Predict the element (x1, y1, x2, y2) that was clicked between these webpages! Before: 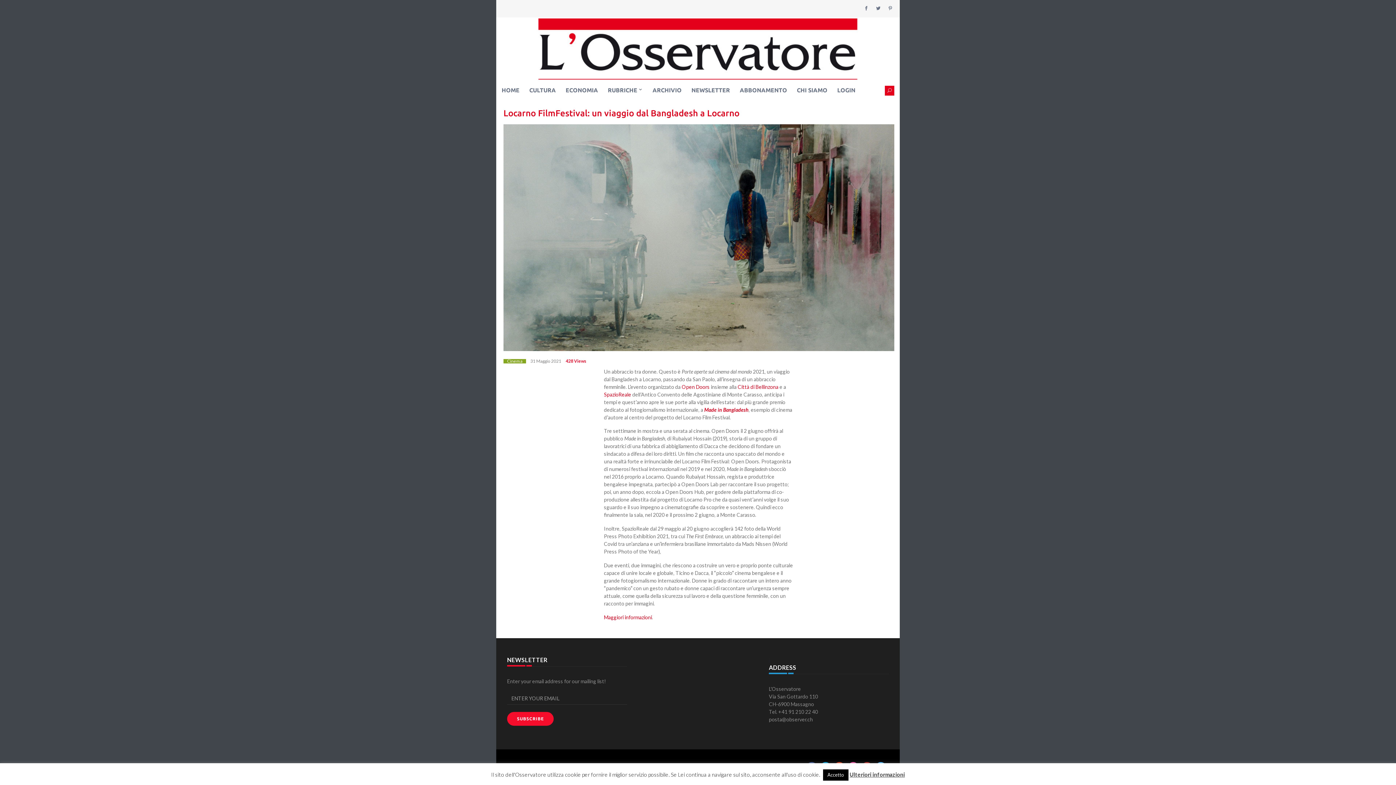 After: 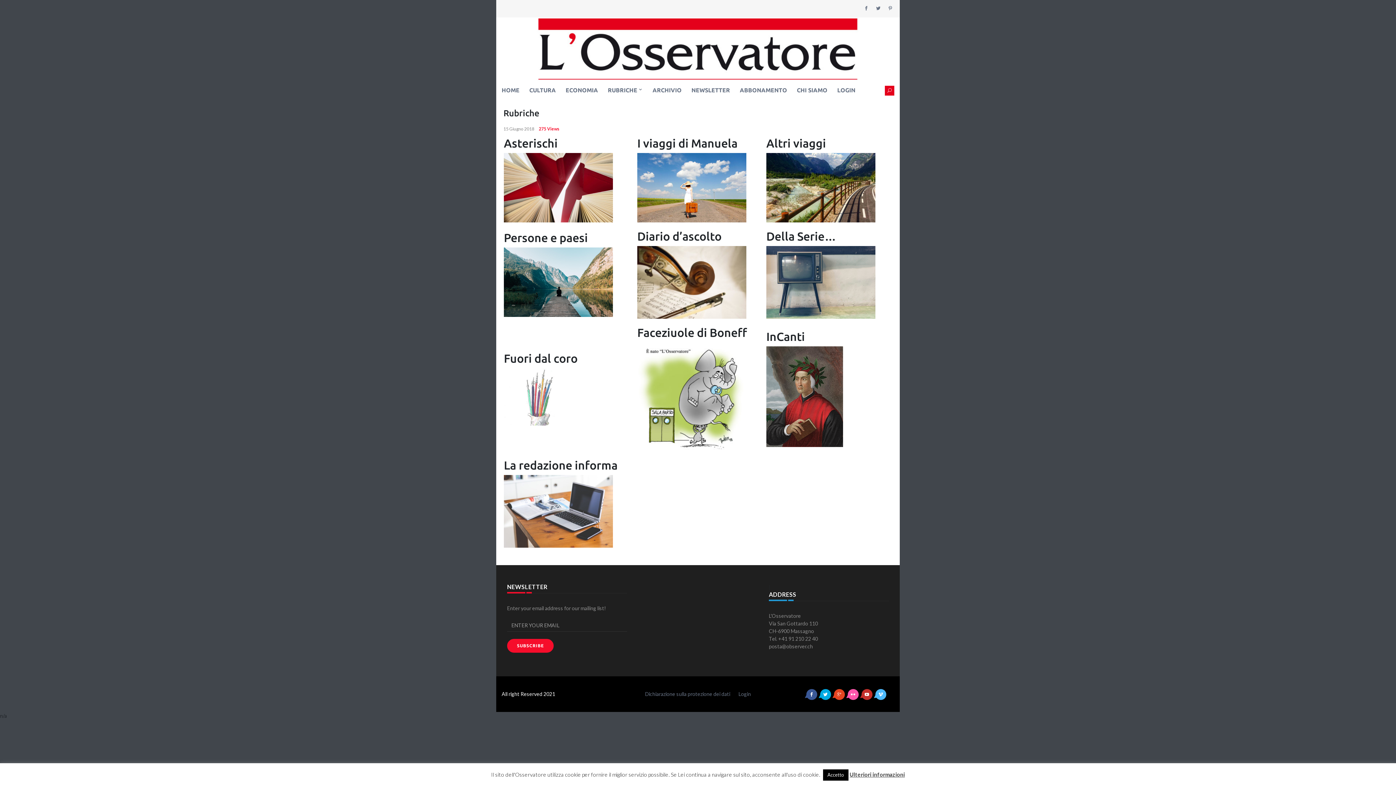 Action: label: RUBRICHE bbox: (608, 80, 642, 100)